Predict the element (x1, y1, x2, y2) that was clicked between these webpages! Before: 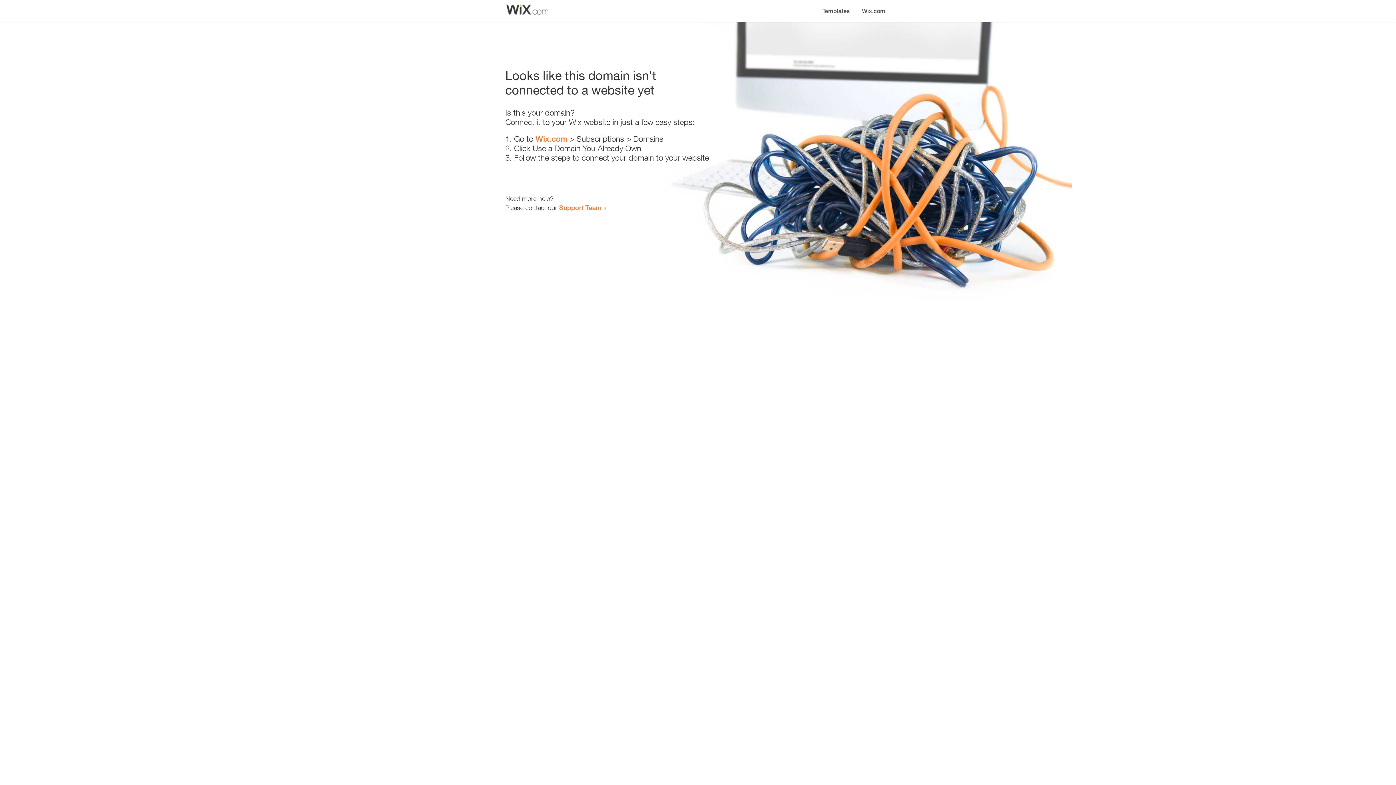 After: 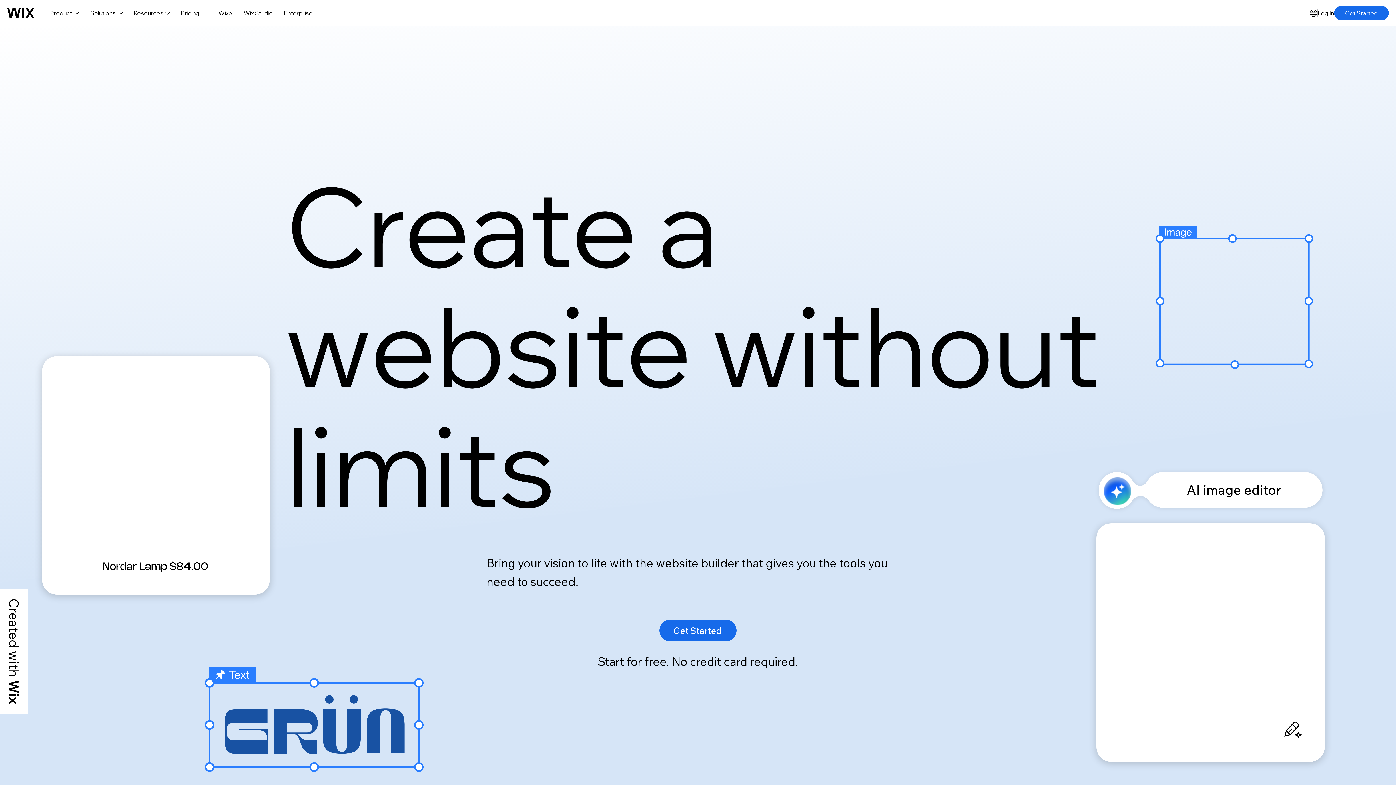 Action: label: Wix.com bbox: (856, 0, 890, 14)